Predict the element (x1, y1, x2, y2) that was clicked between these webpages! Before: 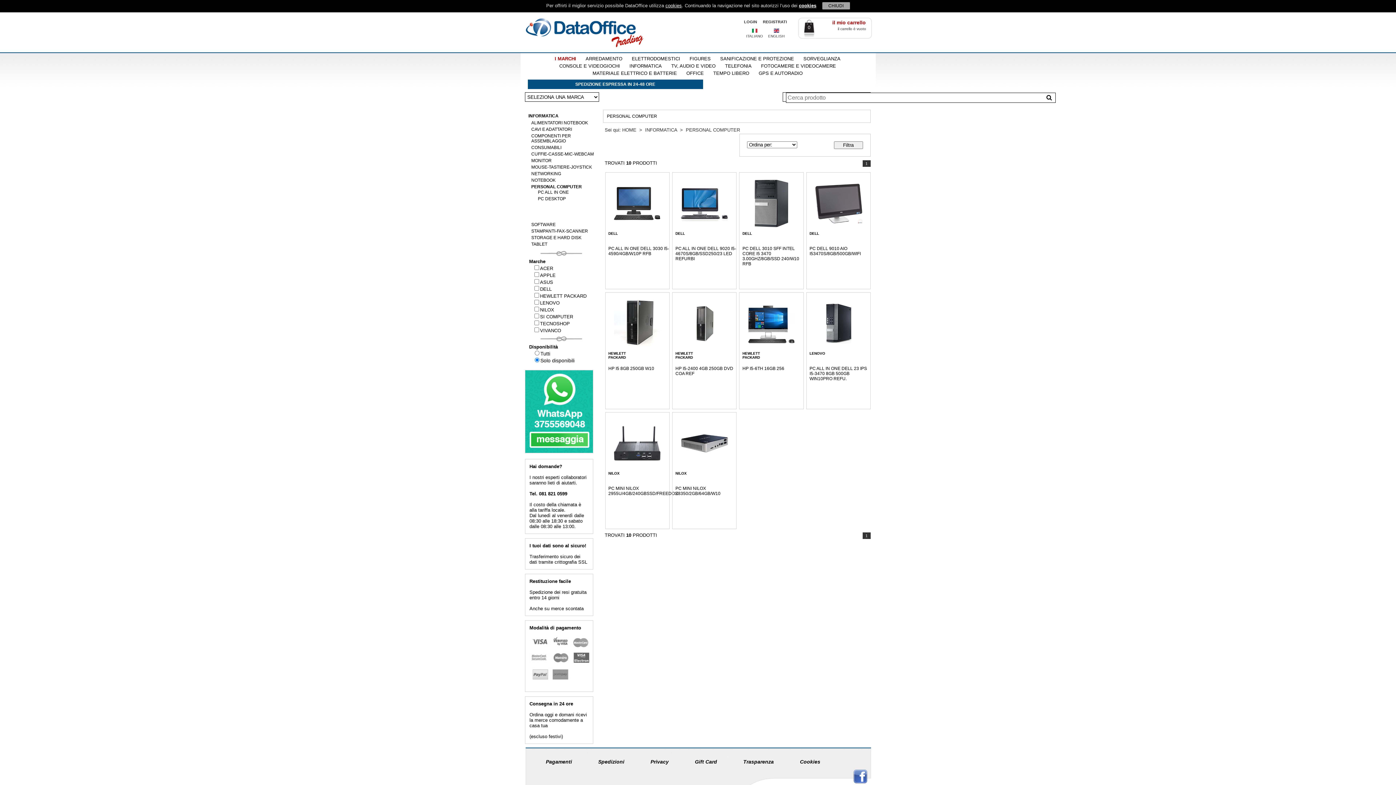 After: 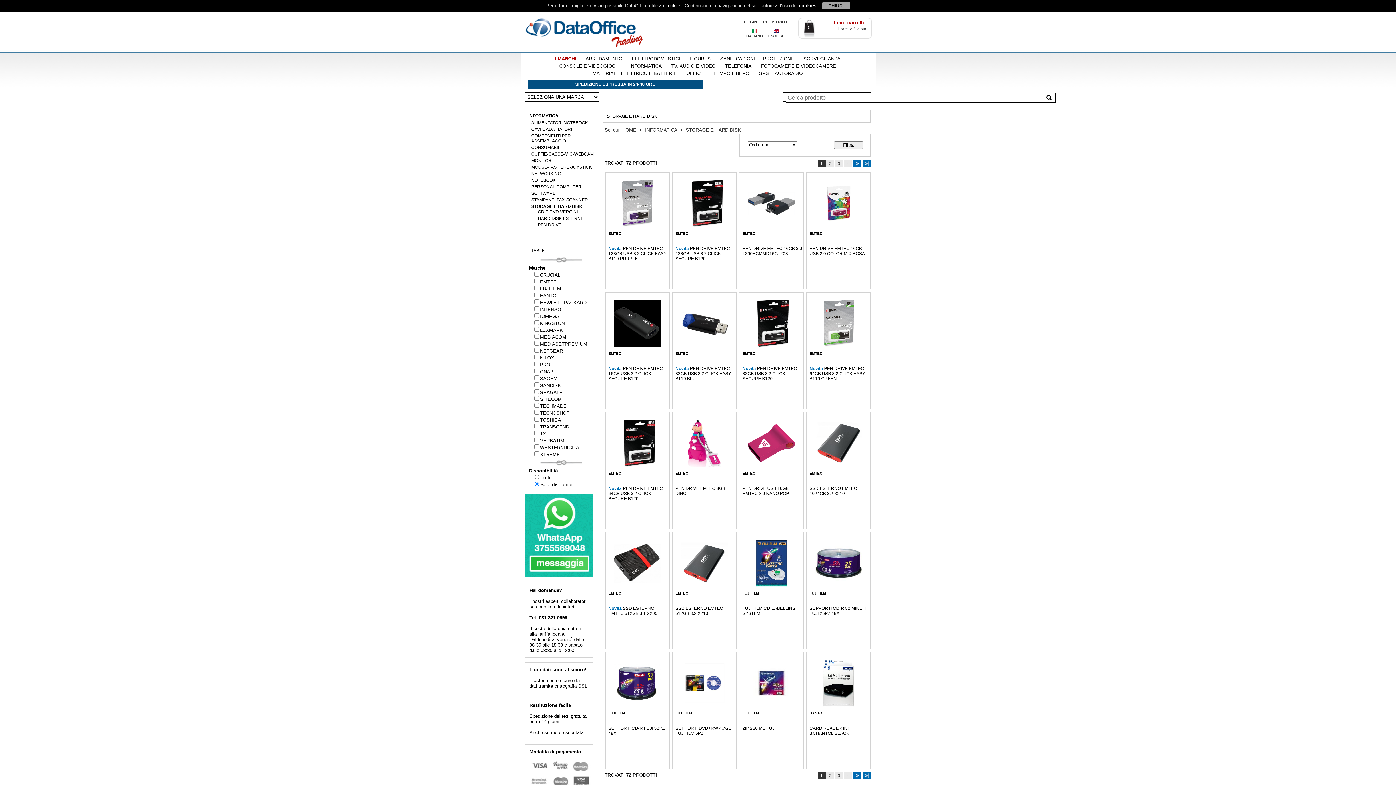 Action: bbox: (531, 234, 581, 241) label: STORAGE E HARD DISK